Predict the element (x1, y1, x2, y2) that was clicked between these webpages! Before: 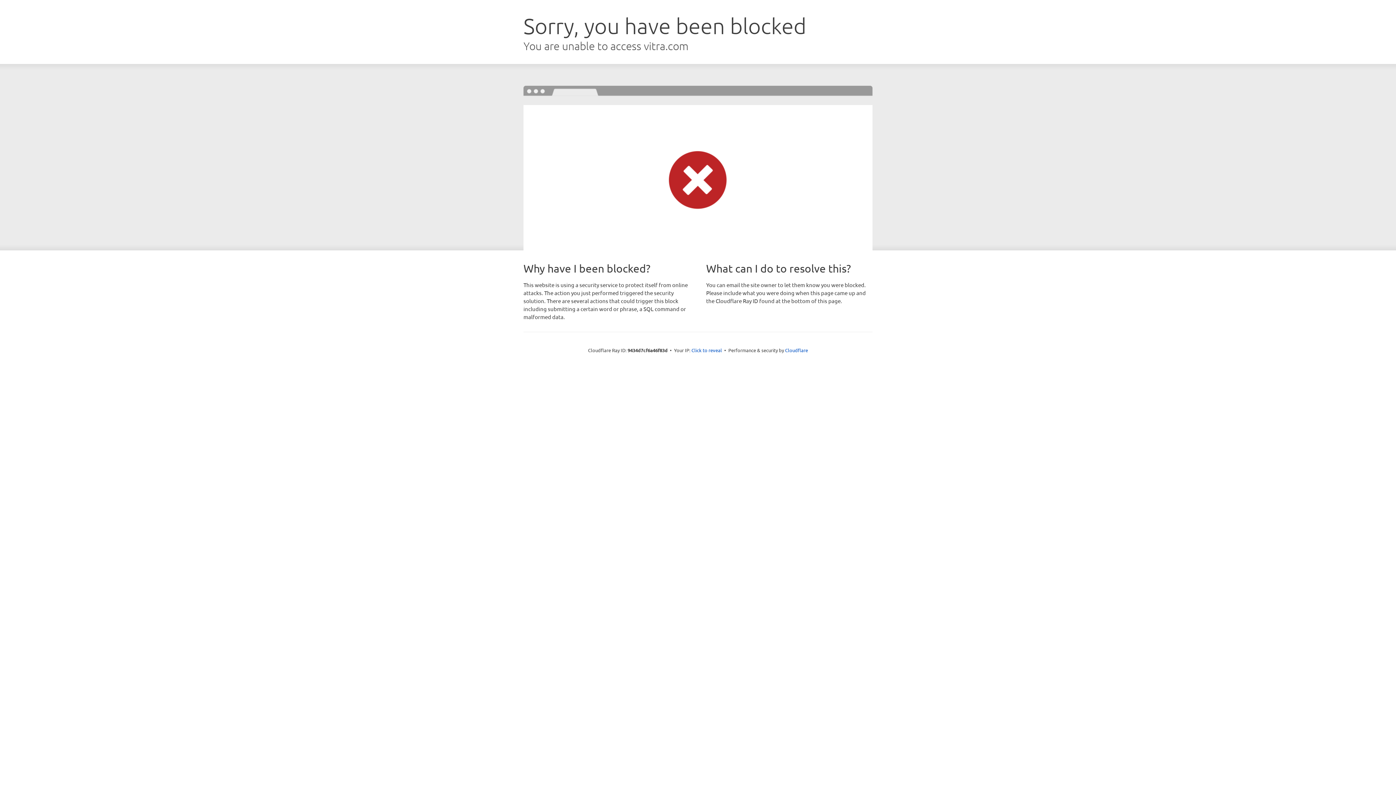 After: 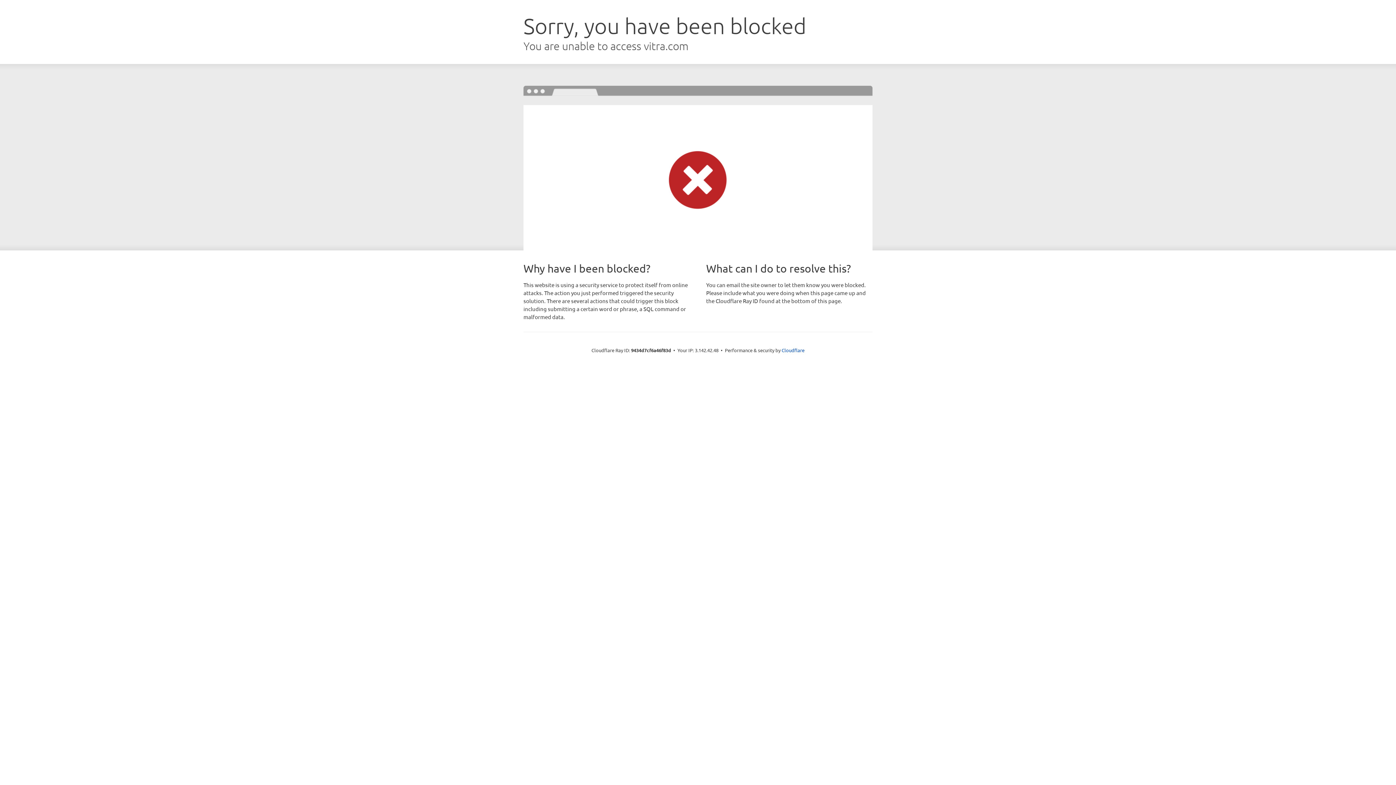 Action: bbox: (691, 346, 722, 353) label: Click to reveal